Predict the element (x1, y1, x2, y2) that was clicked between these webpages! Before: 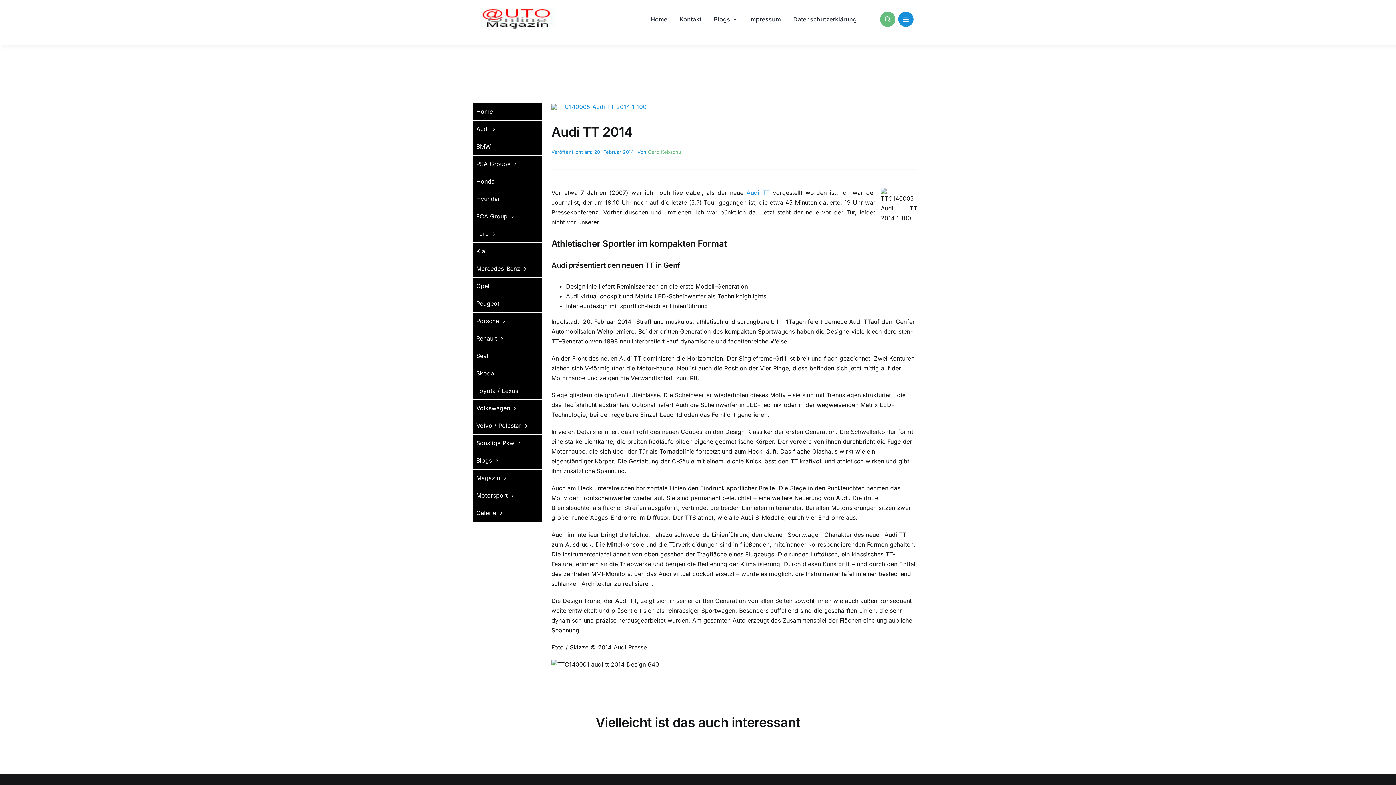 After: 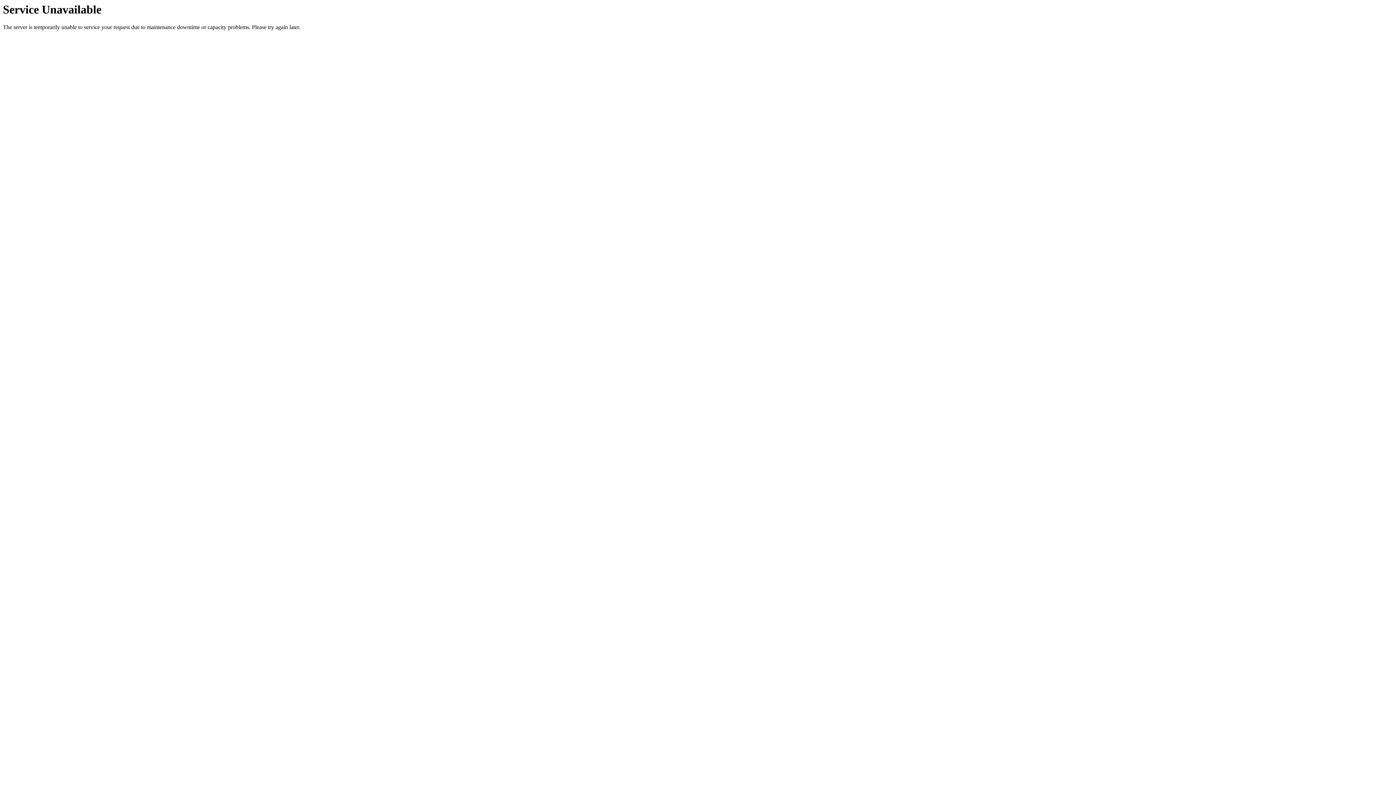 Action: bbox: (648, 148, 683, 154) label: Gerd Kebschull